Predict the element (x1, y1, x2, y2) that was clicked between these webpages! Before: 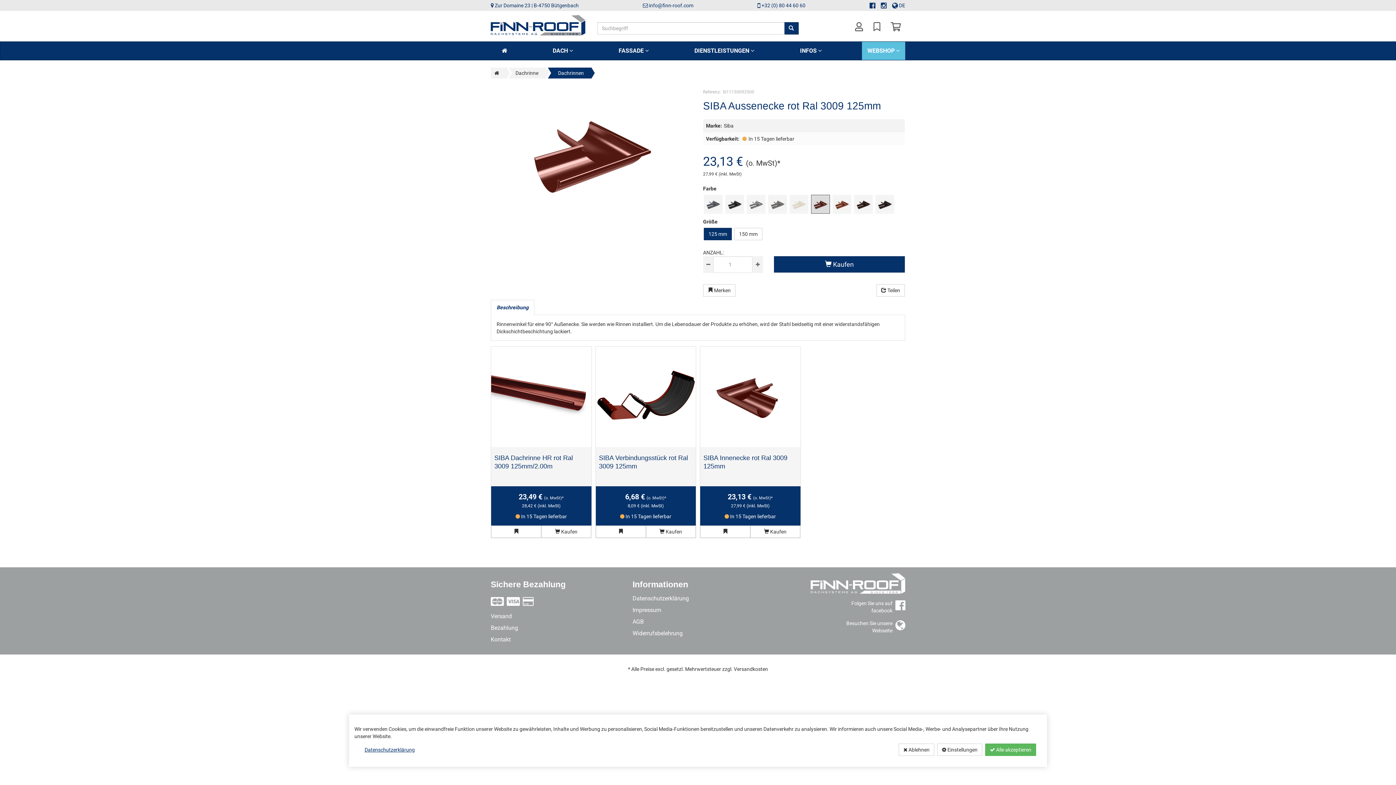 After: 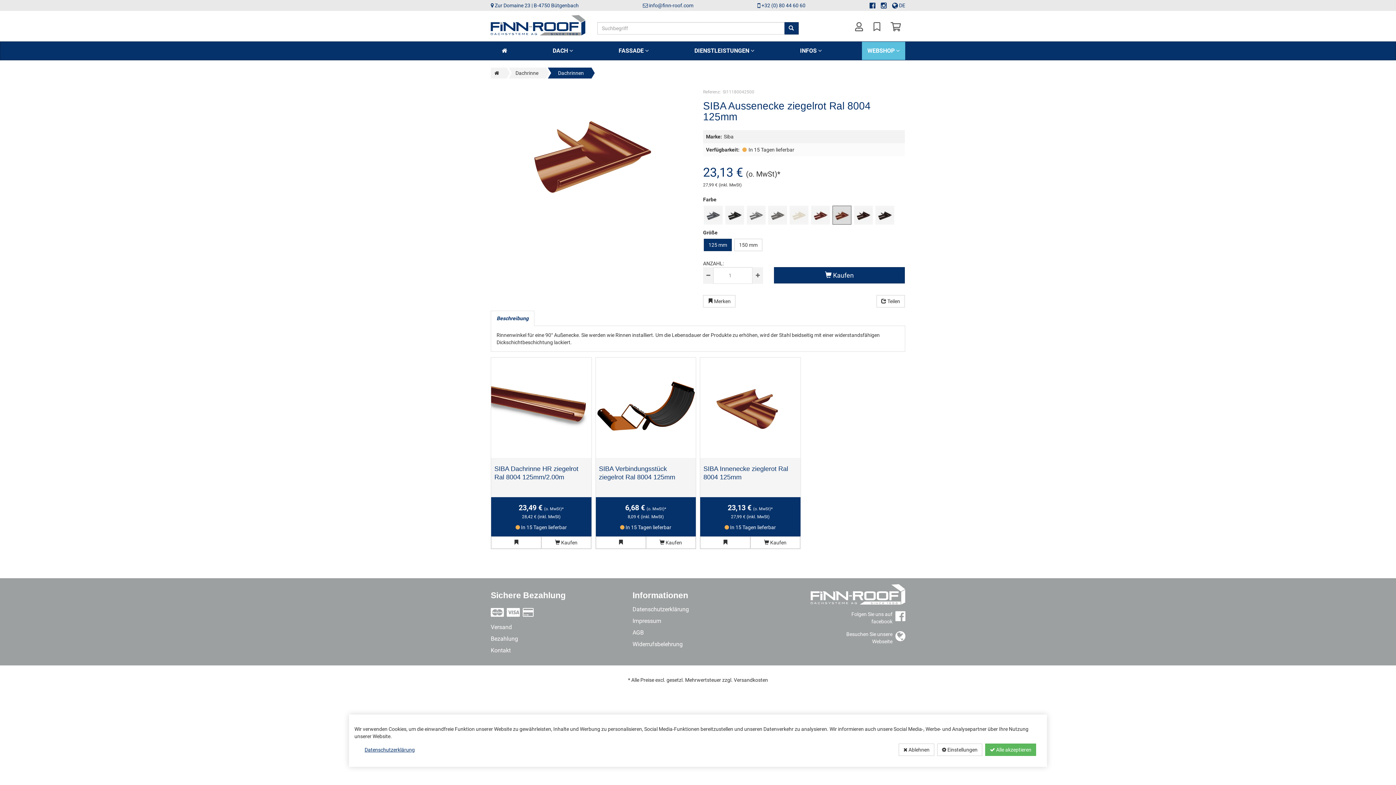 Action: bbox: (832, 195, 851, 213)